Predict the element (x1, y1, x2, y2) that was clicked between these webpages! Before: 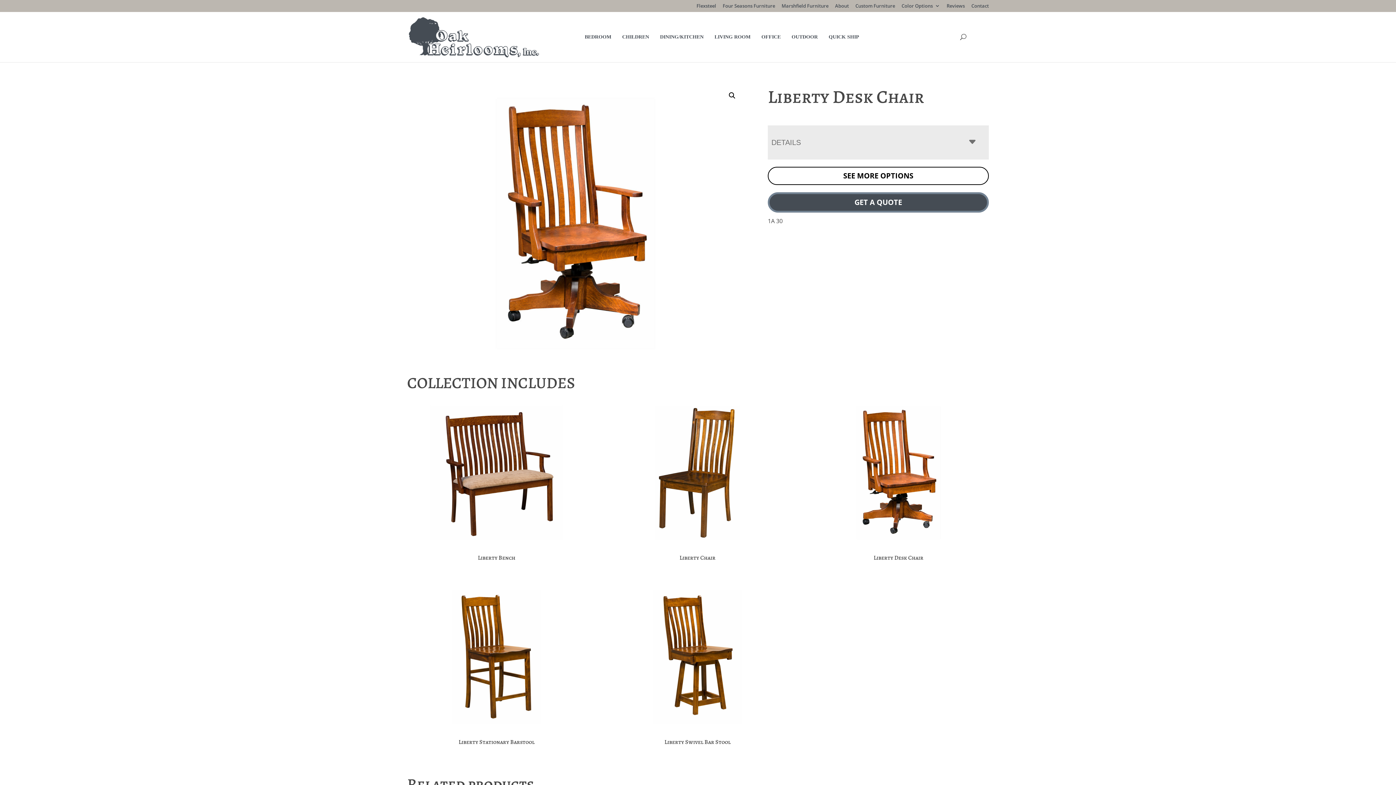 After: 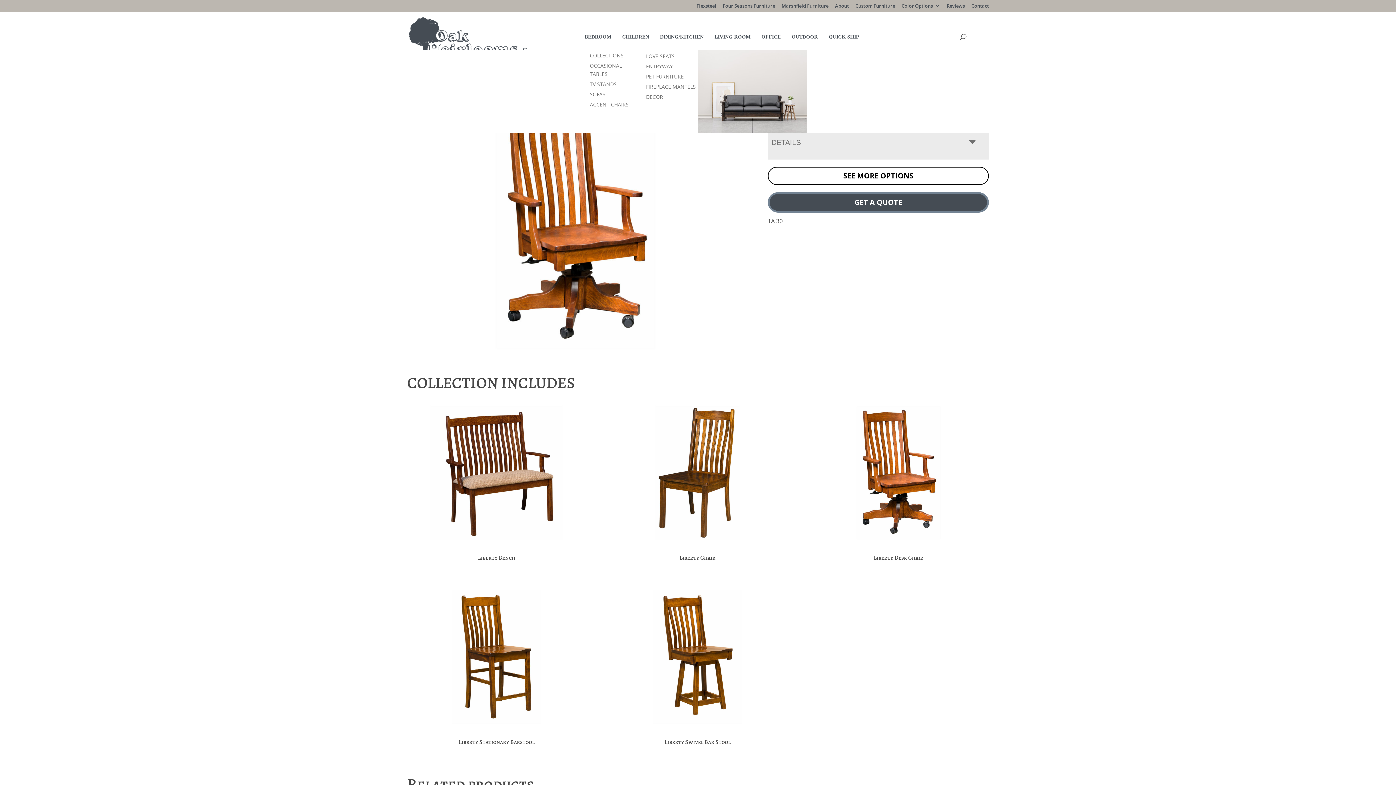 Action: bbox: (709, 29, 756, 44) label: LIVING ROOM